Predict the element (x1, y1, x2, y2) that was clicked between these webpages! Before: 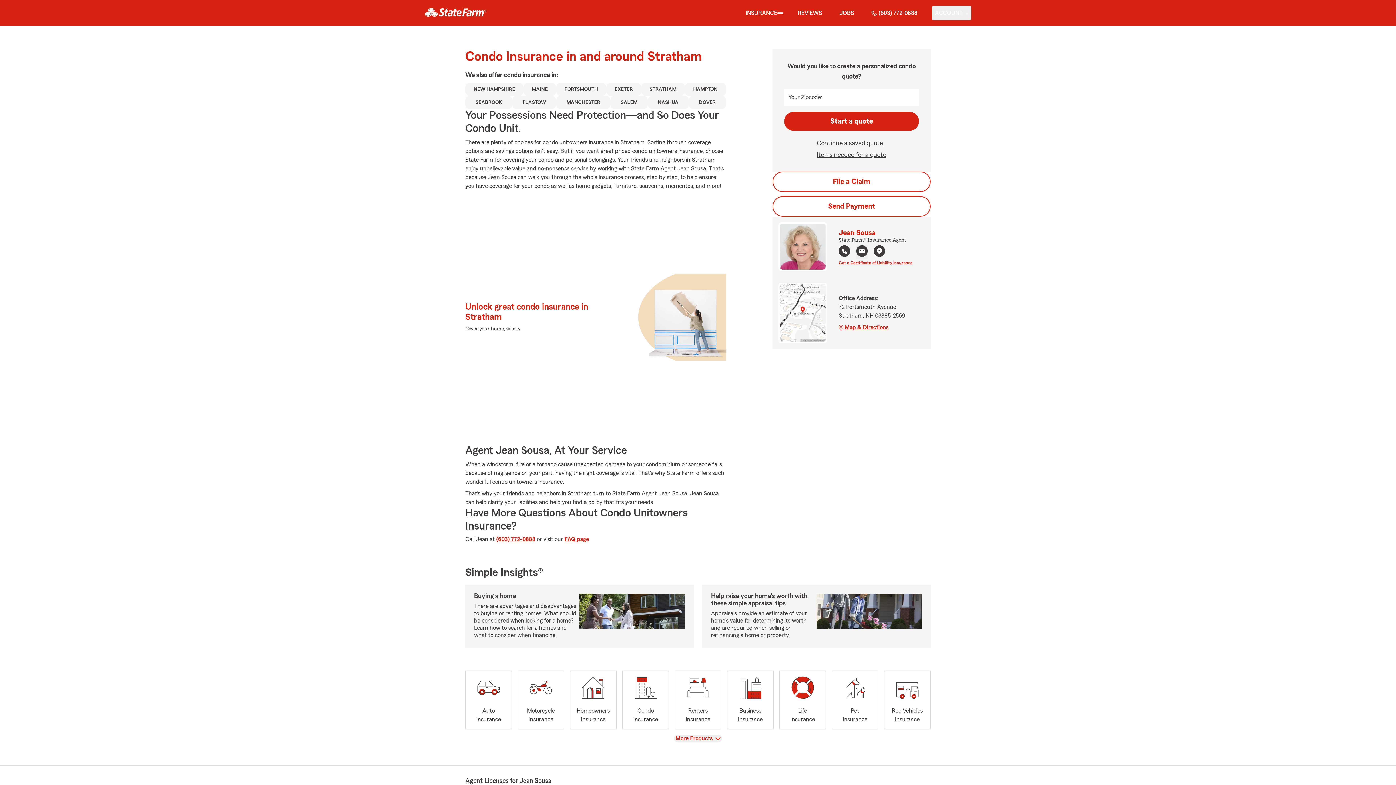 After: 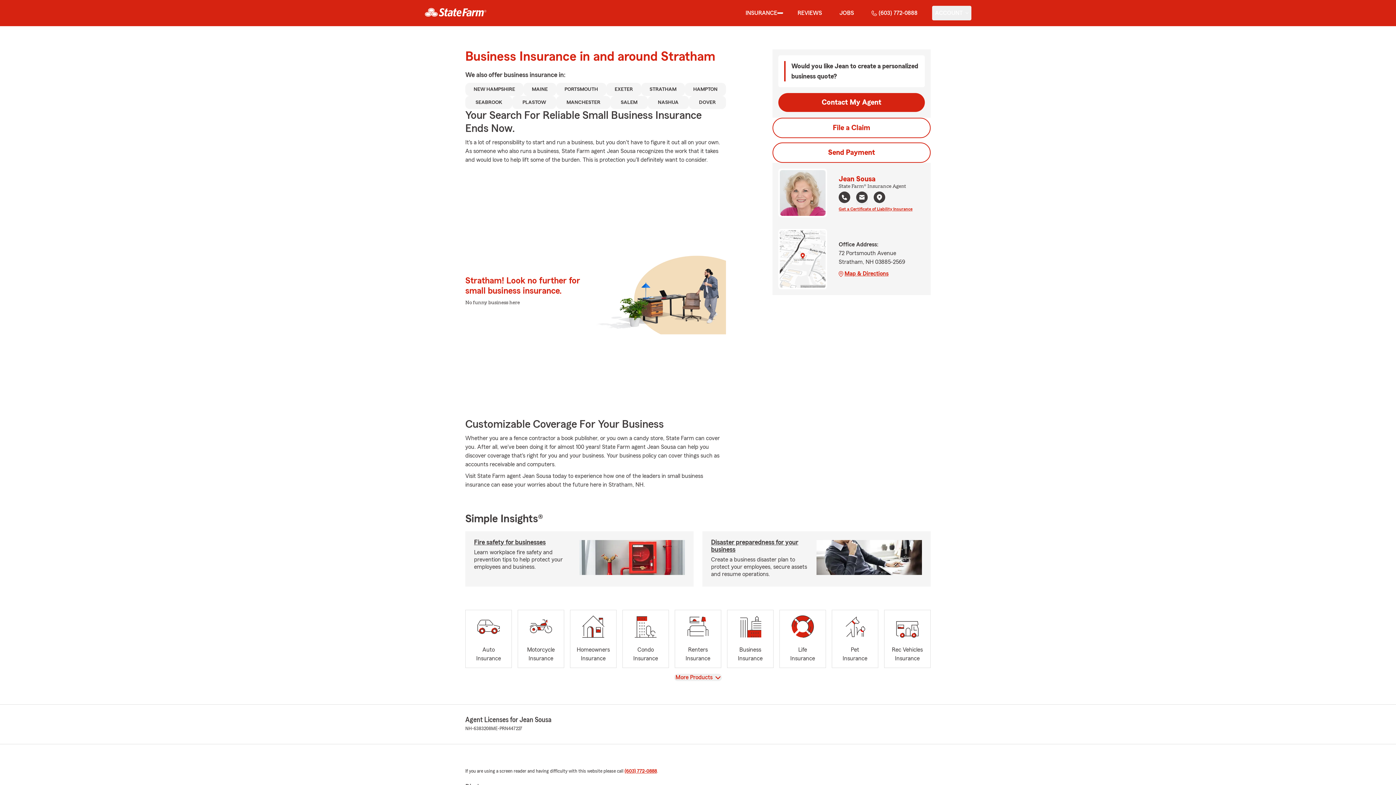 Action: label: Business
Insurance bbox: (727, 671, 773, 729)